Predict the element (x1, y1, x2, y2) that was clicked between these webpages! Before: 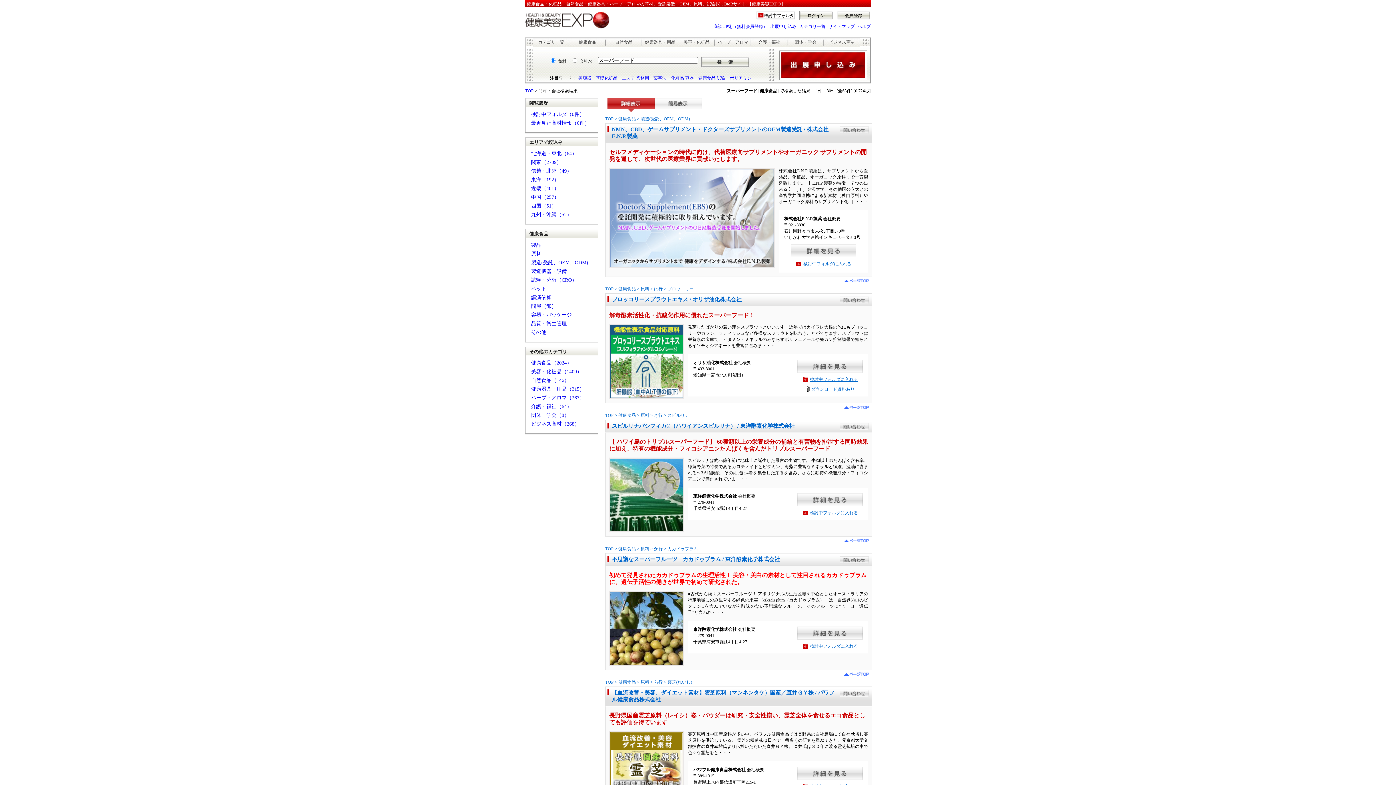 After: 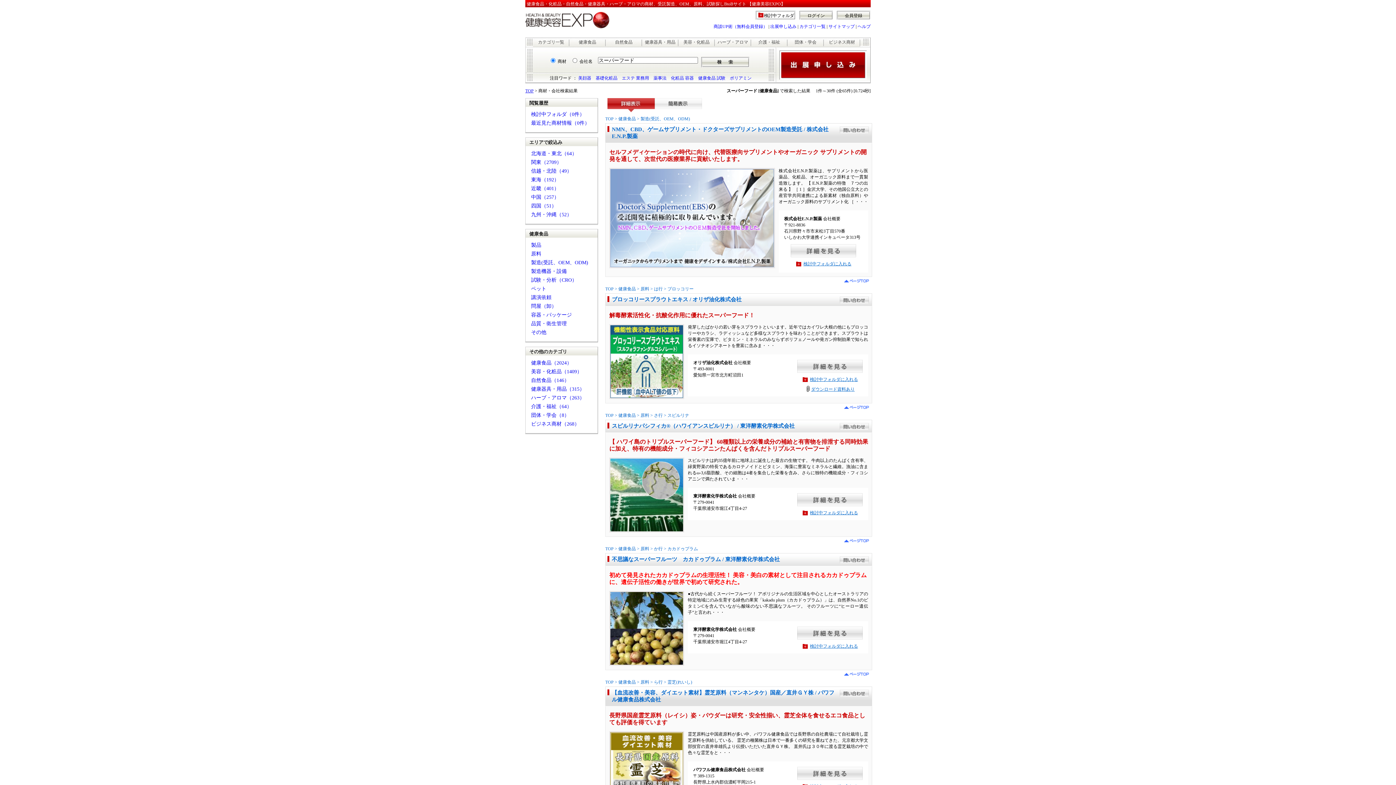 Action: bbox: (844, 278, 869, 283)